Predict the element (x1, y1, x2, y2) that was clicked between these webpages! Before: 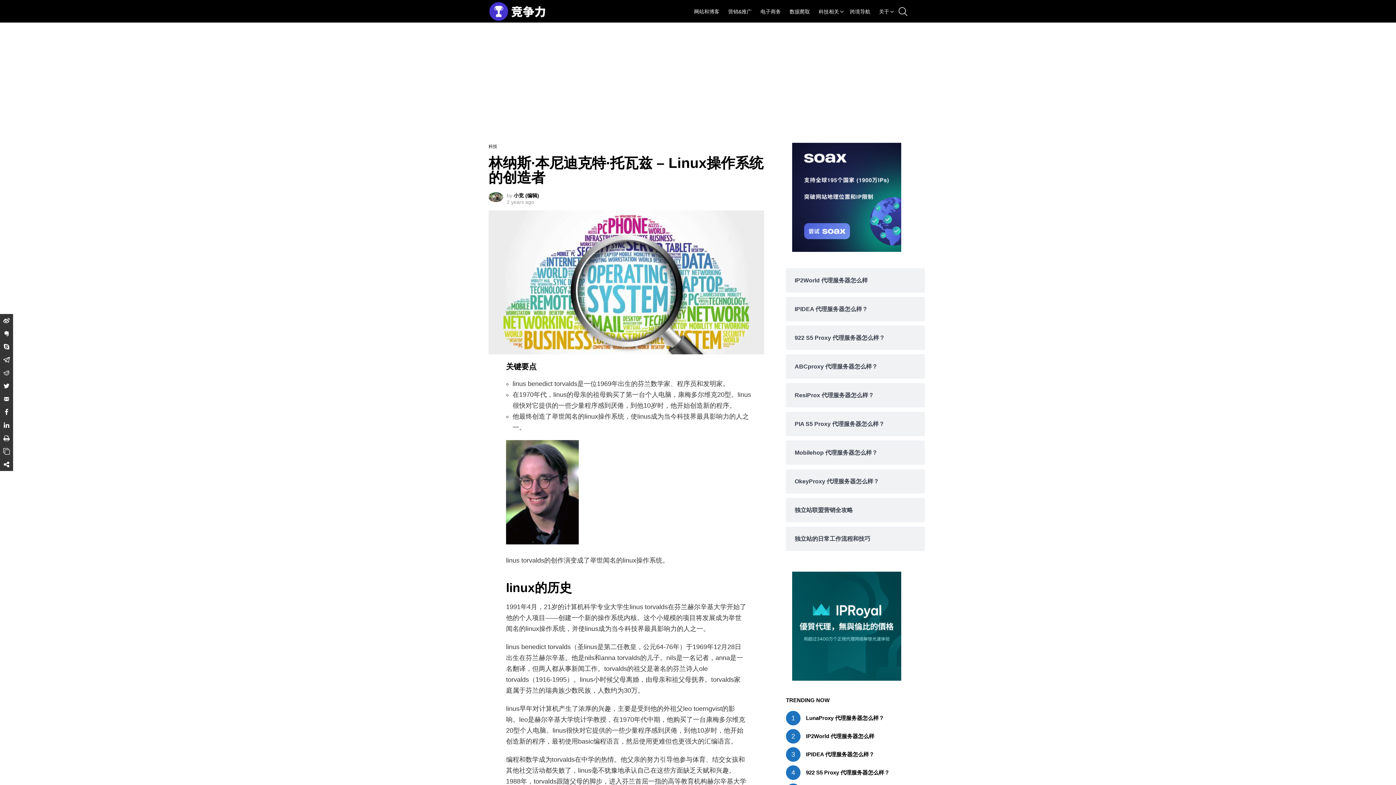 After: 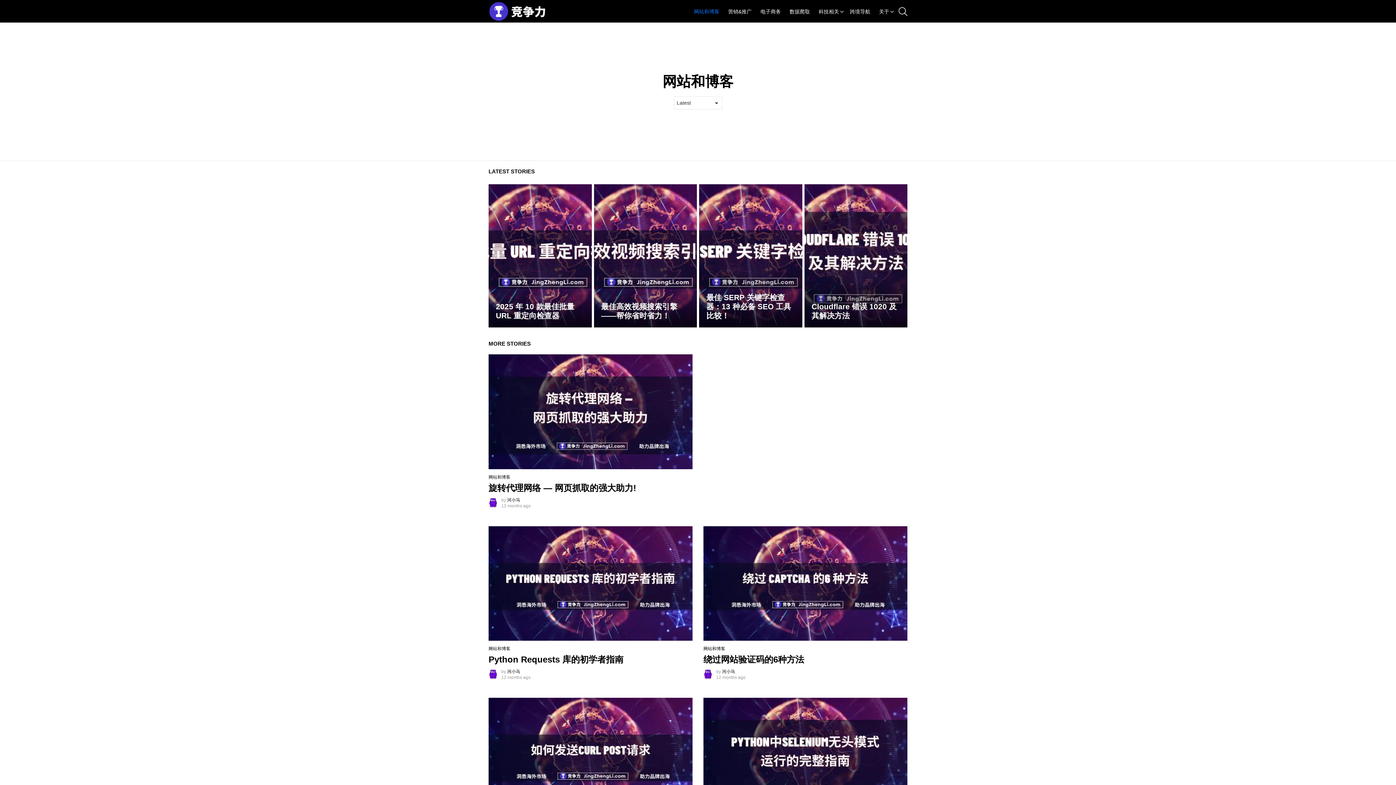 Action: bbox: (690, 6, 723, 16) label: 网站和博客